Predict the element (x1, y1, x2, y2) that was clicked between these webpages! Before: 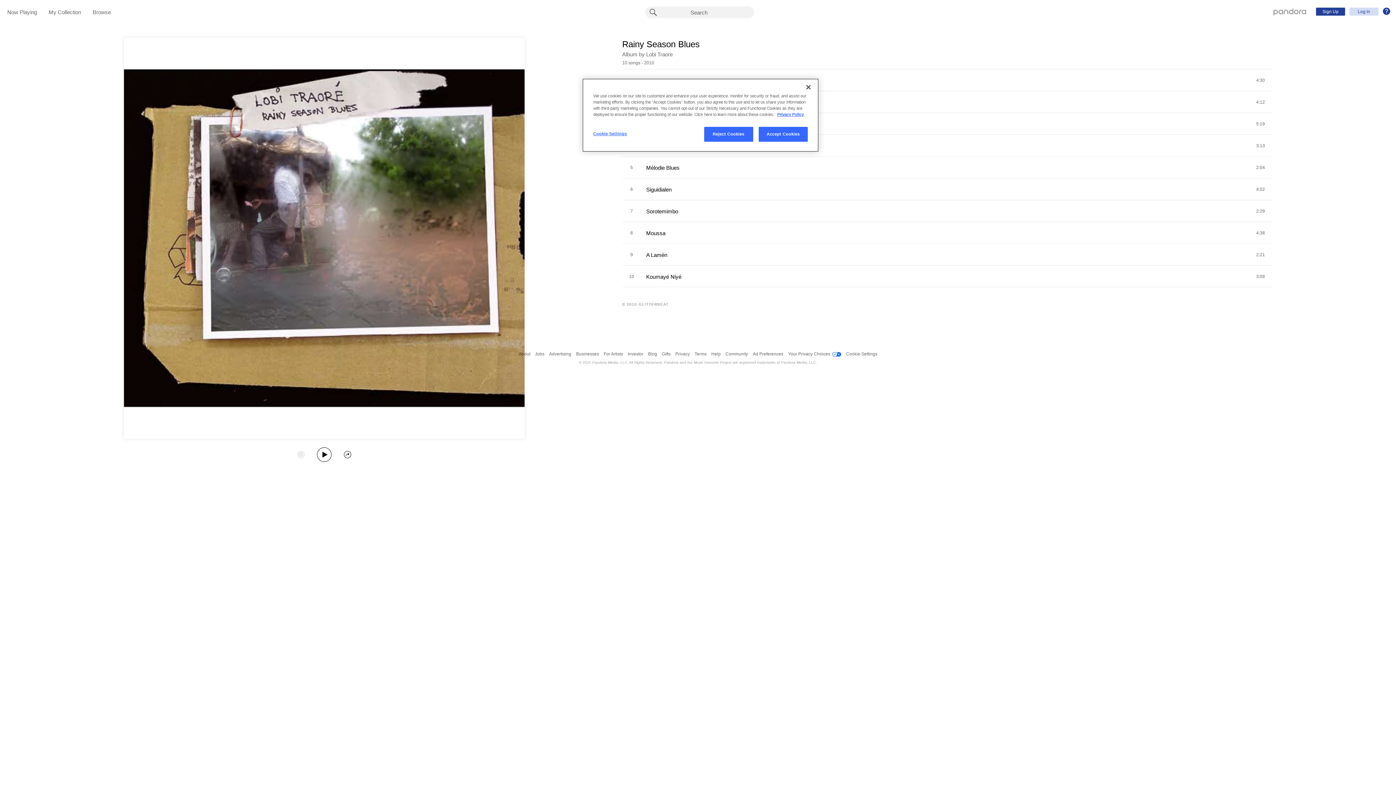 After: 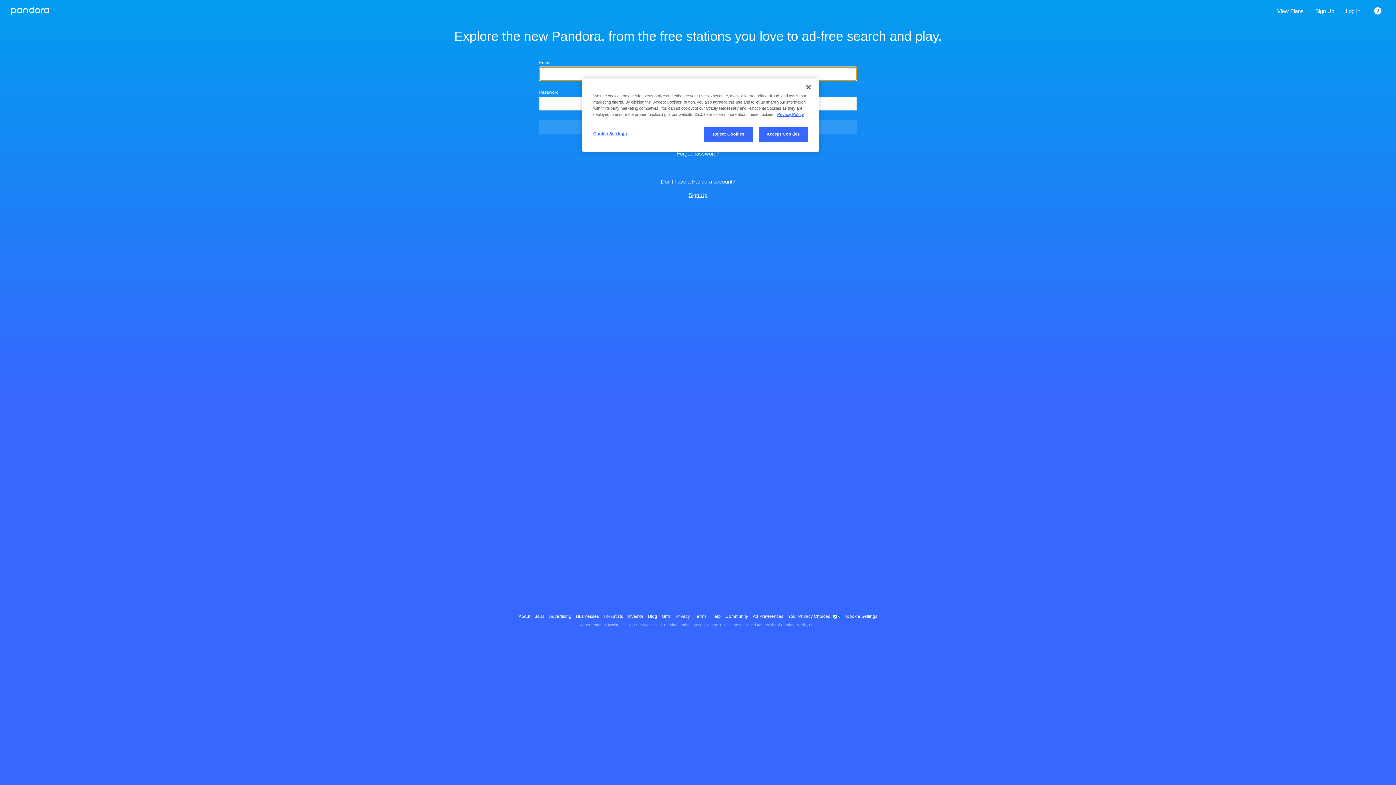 Action: bbox: (1273, 8, 1306, 14) label: Pandora - Home